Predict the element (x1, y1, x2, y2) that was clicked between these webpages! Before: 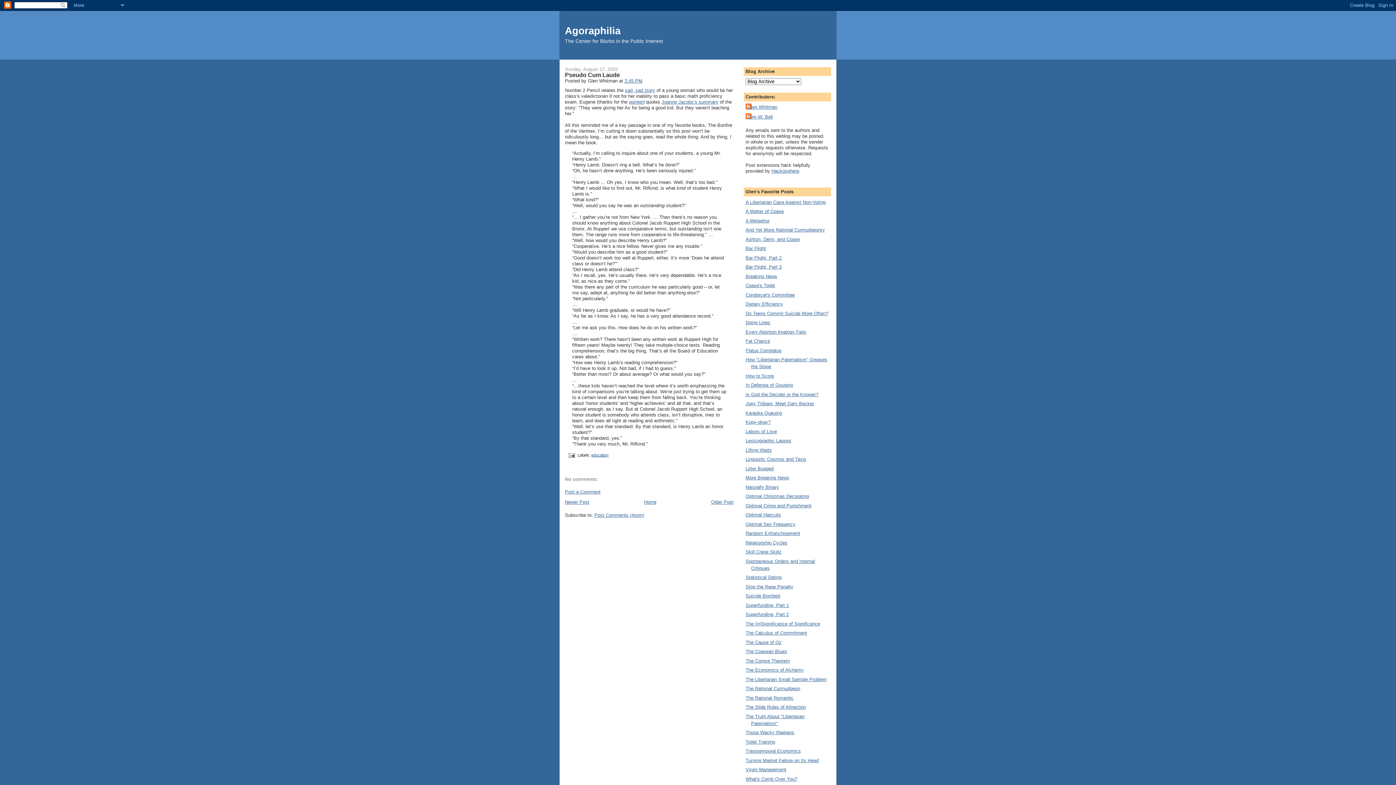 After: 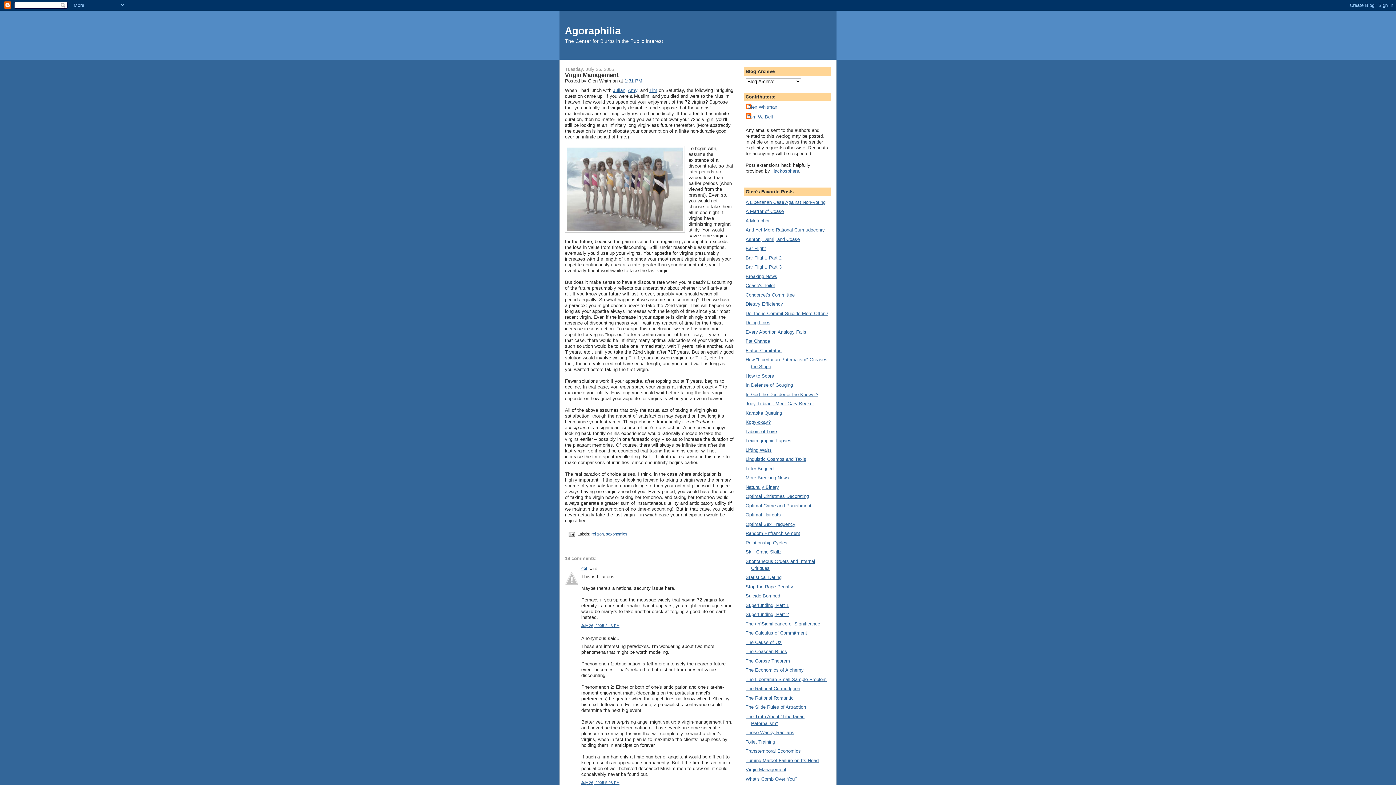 Action: bbox: (745, 767, 786, 772) label: Virgin Management